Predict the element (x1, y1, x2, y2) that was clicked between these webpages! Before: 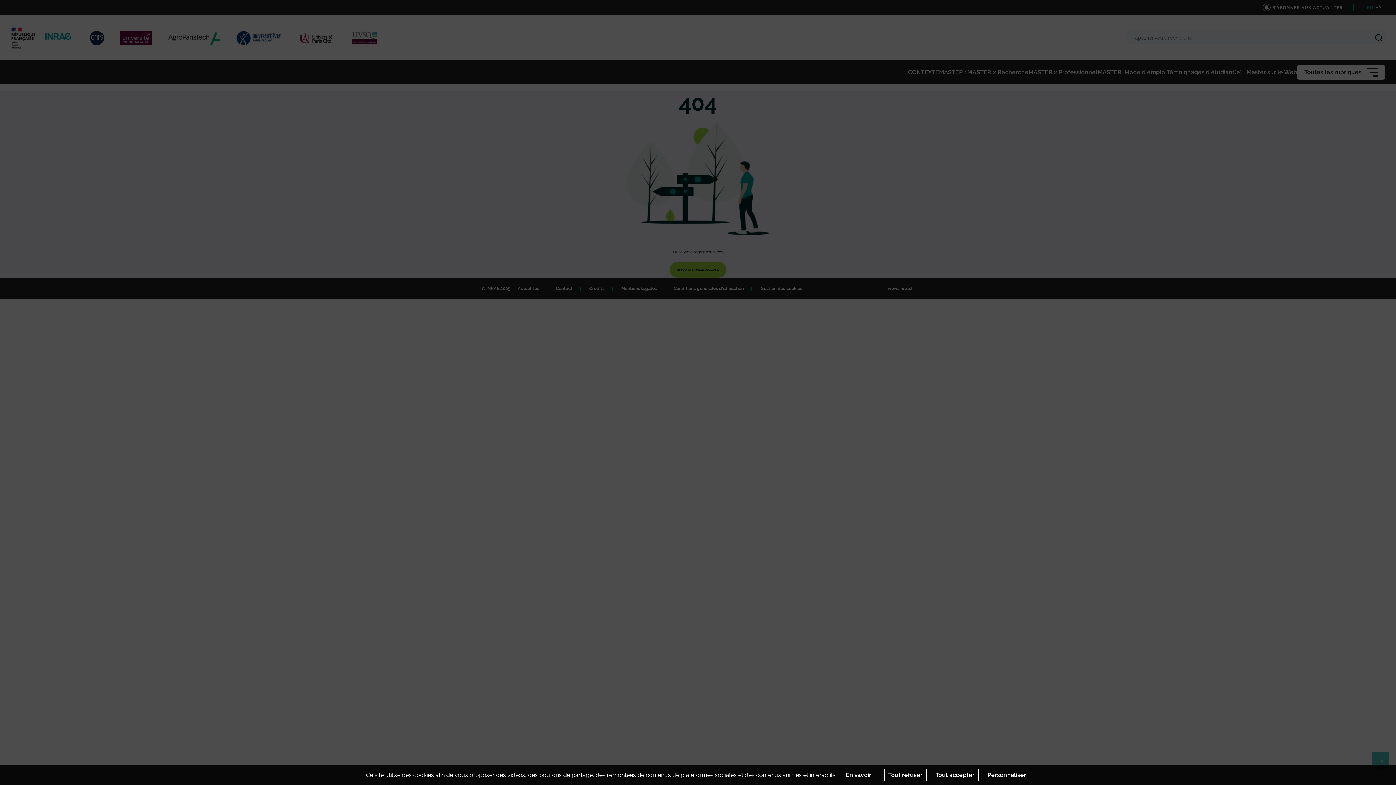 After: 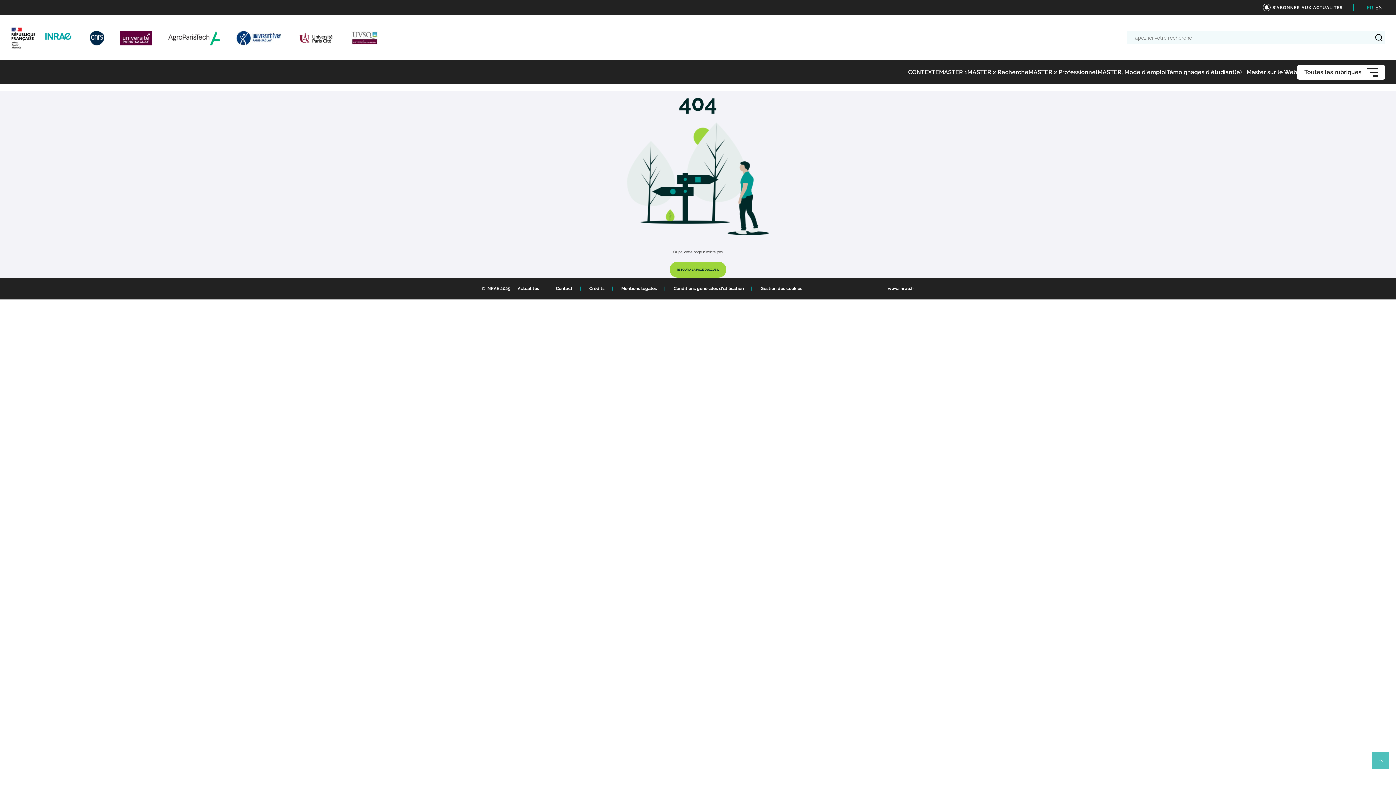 Action: bbox: (931, 769, 978, 781) label: Tout accepter